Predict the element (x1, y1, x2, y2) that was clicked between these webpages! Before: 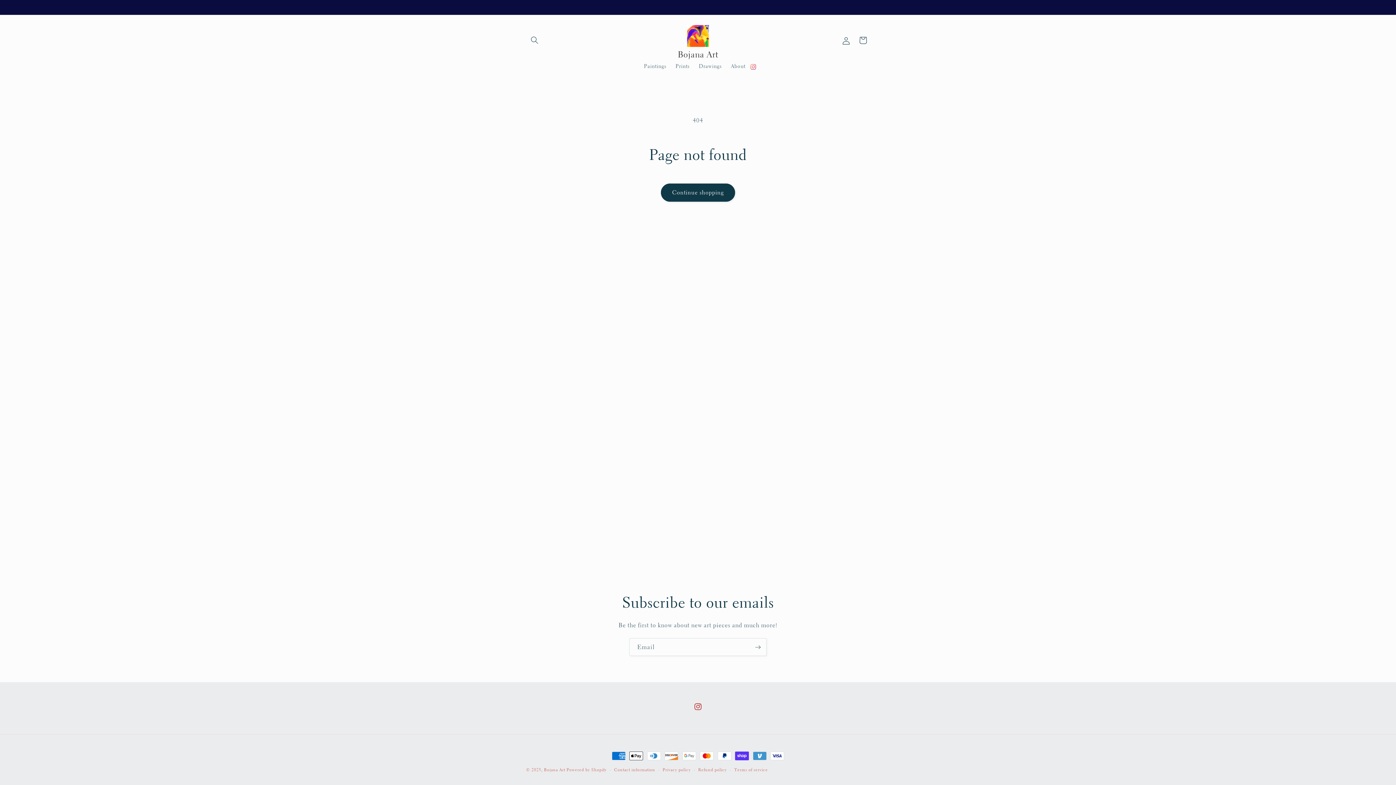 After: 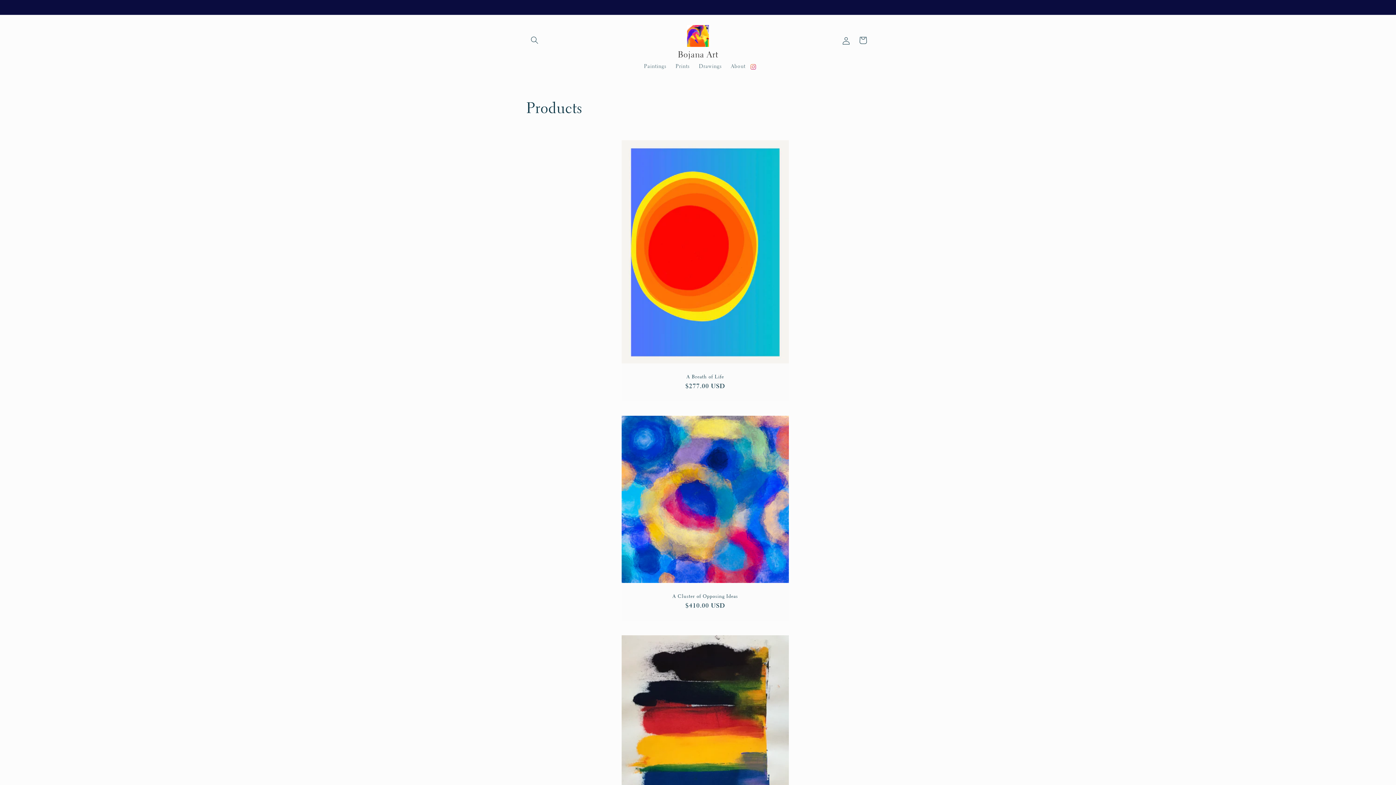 Action: label: Continue shopping bbox: (660, 183, 735, 201)